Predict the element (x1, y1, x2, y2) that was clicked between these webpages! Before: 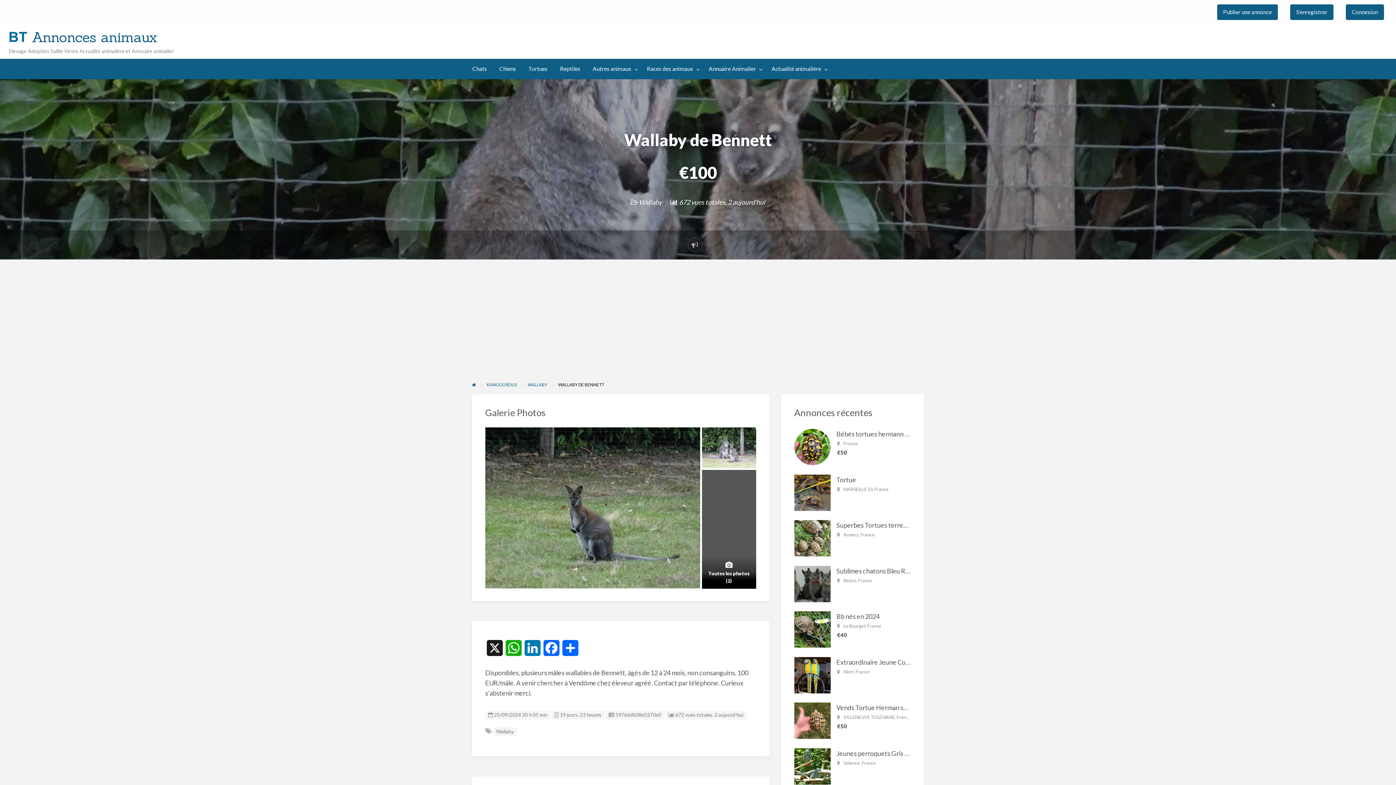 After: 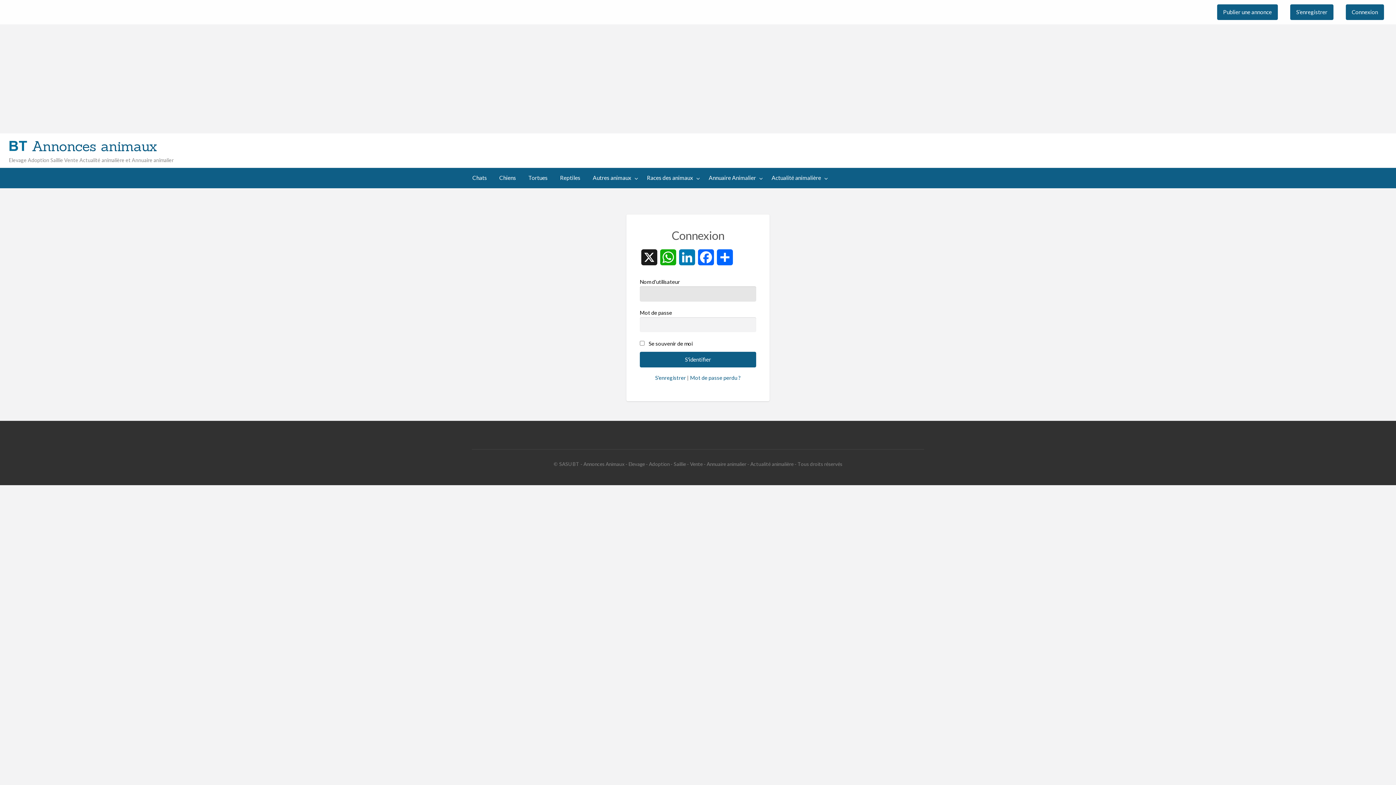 Action: bbox: (1346, 4, 1384, 19) label: Connexion